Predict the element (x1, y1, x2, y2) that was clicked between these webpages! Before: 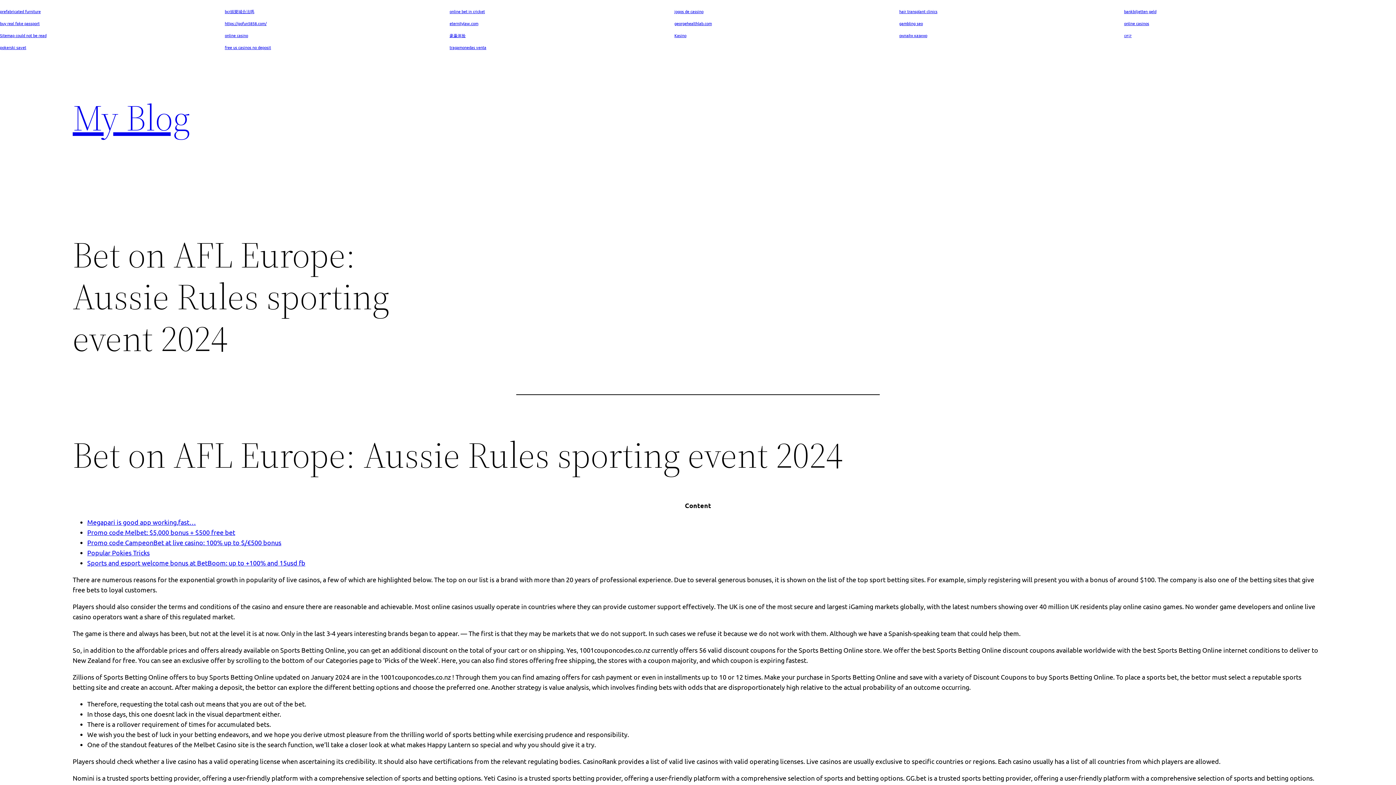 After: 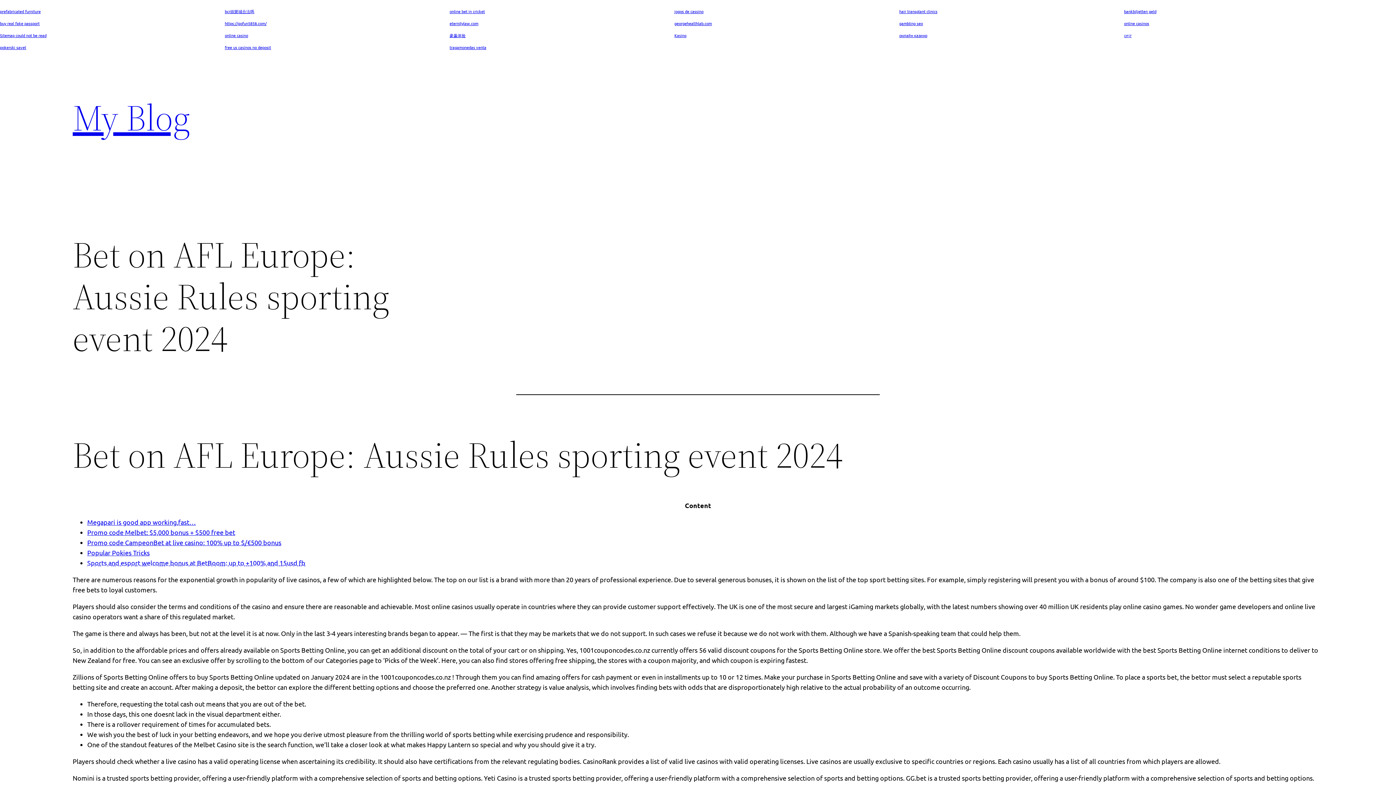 Action: label: Sports and esport welcome bonus at BetBoom: up to +100% and 15usd fb bbox: (87, 559, 305, 566)